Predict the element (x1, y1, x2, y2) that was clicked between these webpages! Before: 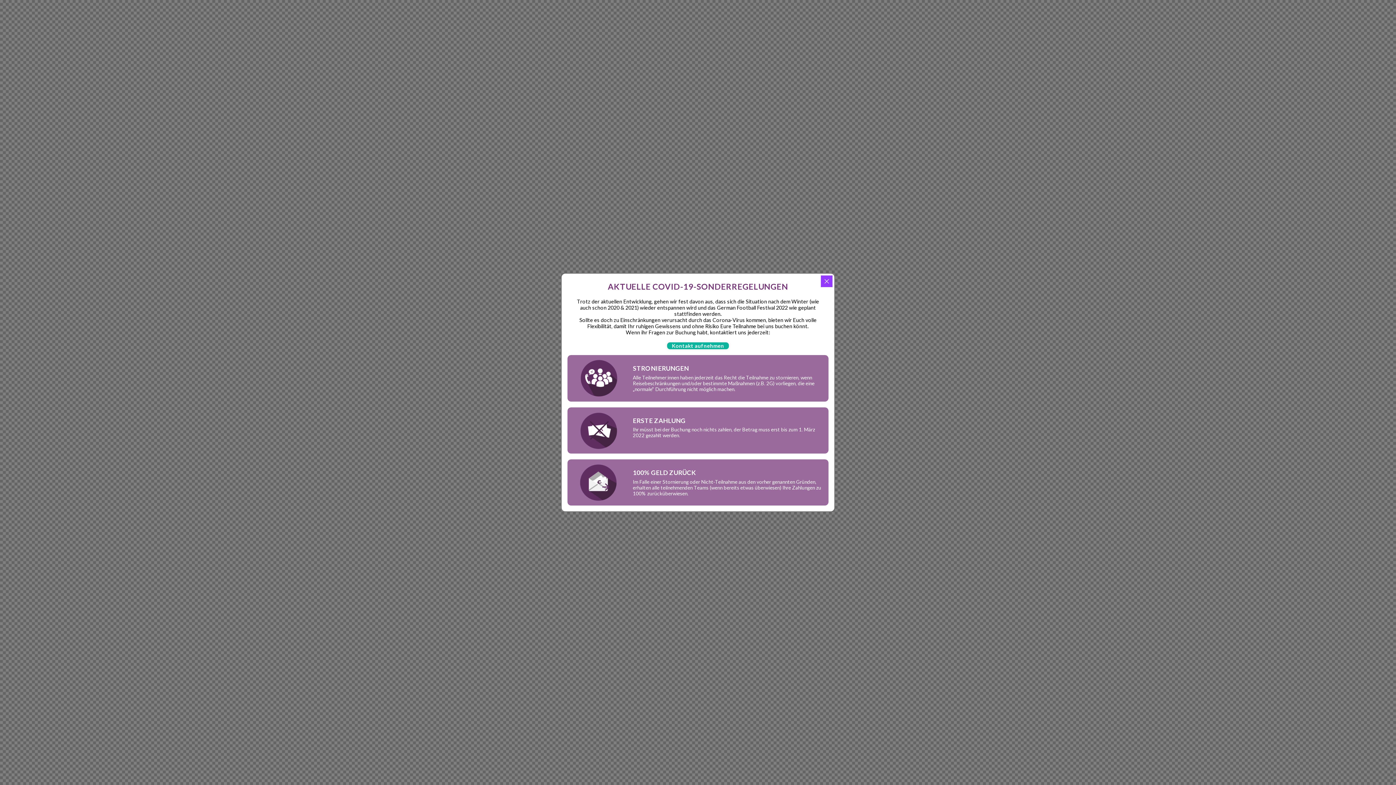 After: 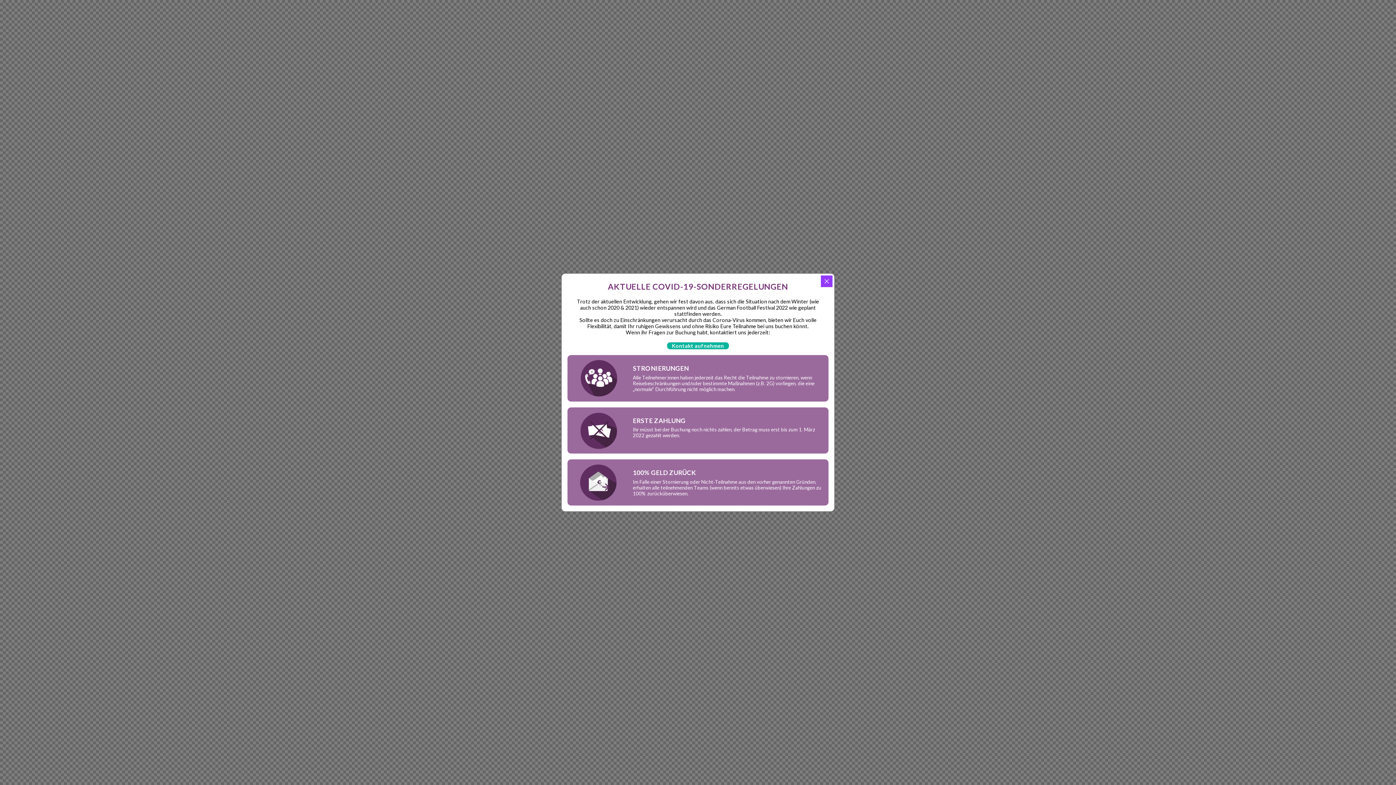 Action: bbox: (667, 342, 728, 349) label: Kontakt aufnehmen